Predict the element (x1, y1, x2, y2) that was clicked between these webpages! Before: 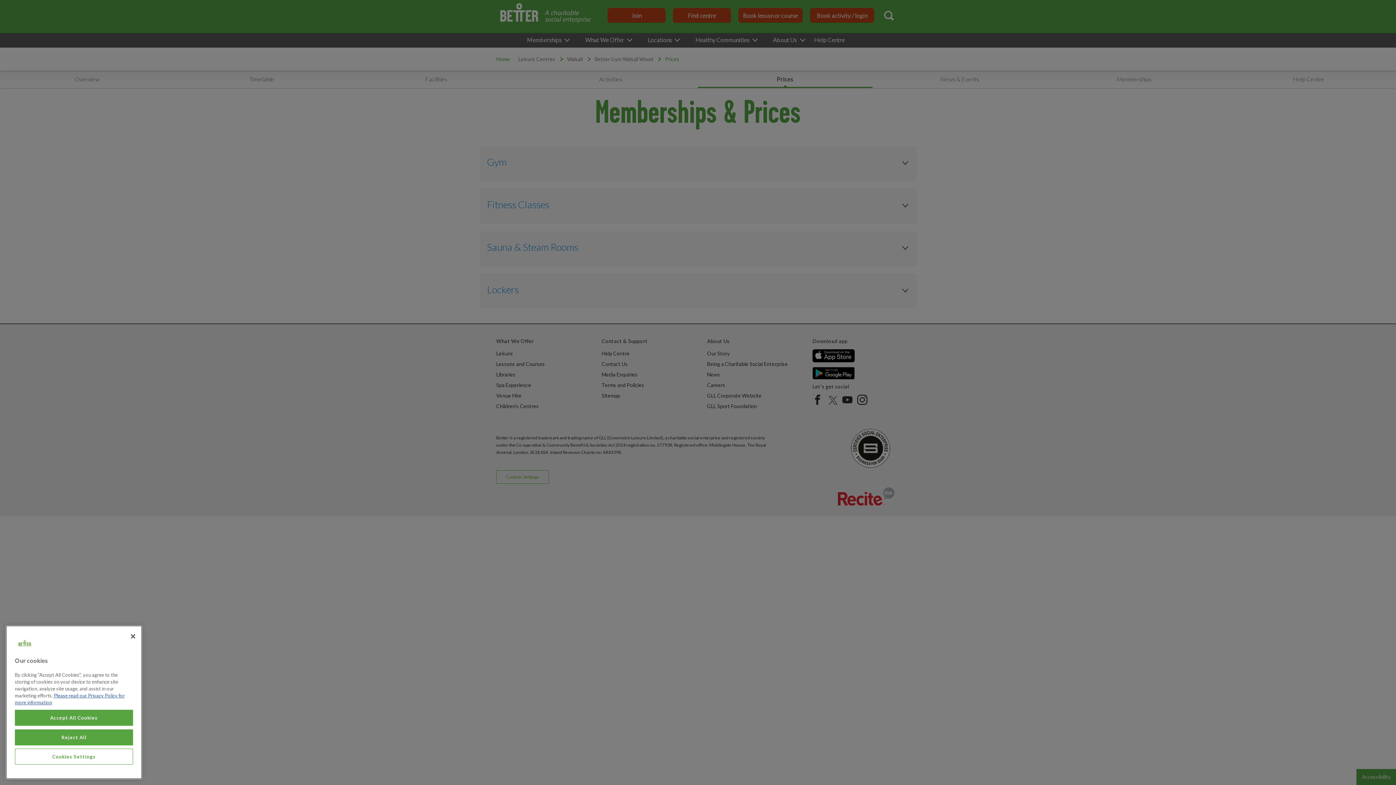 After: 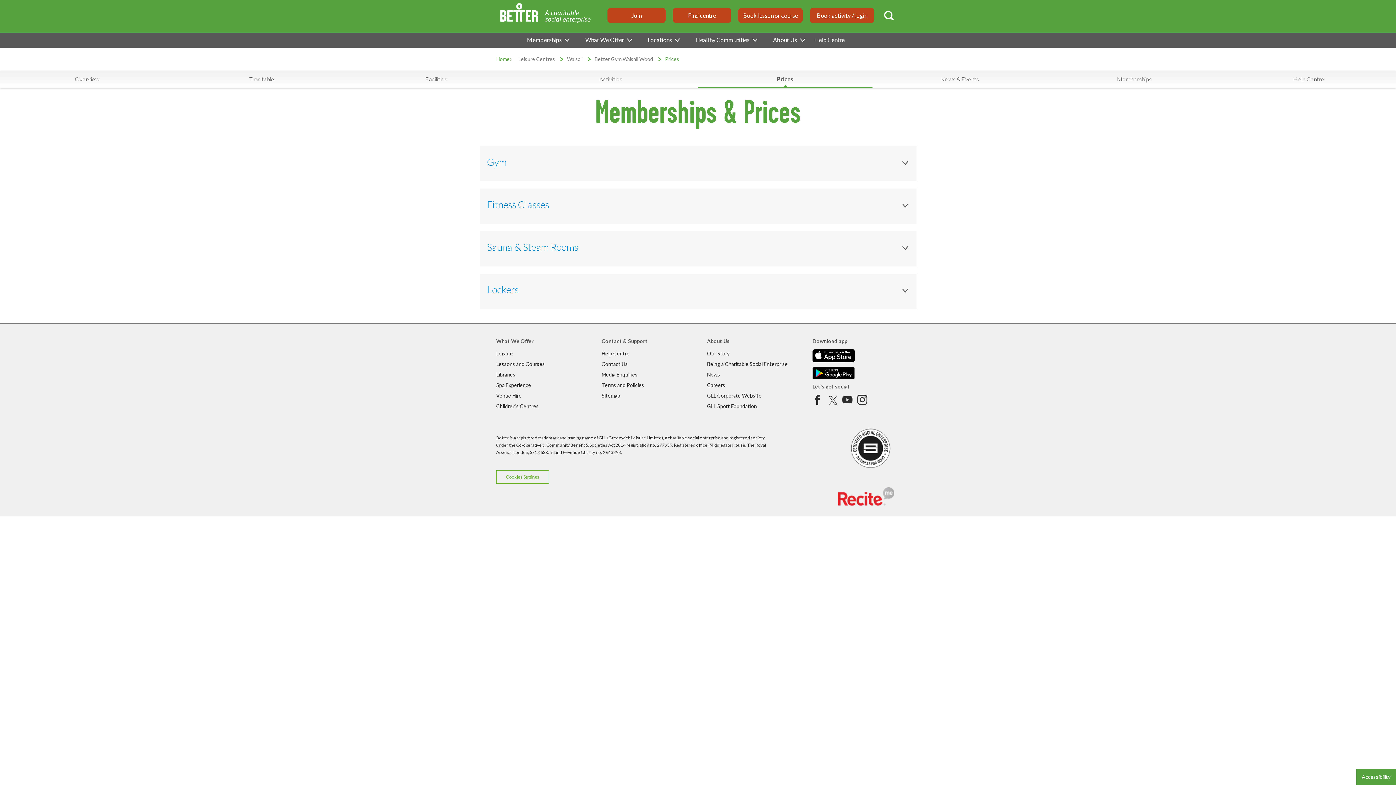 Action: bbox: (14, 713, 133, 729) label: Accept All Cookies